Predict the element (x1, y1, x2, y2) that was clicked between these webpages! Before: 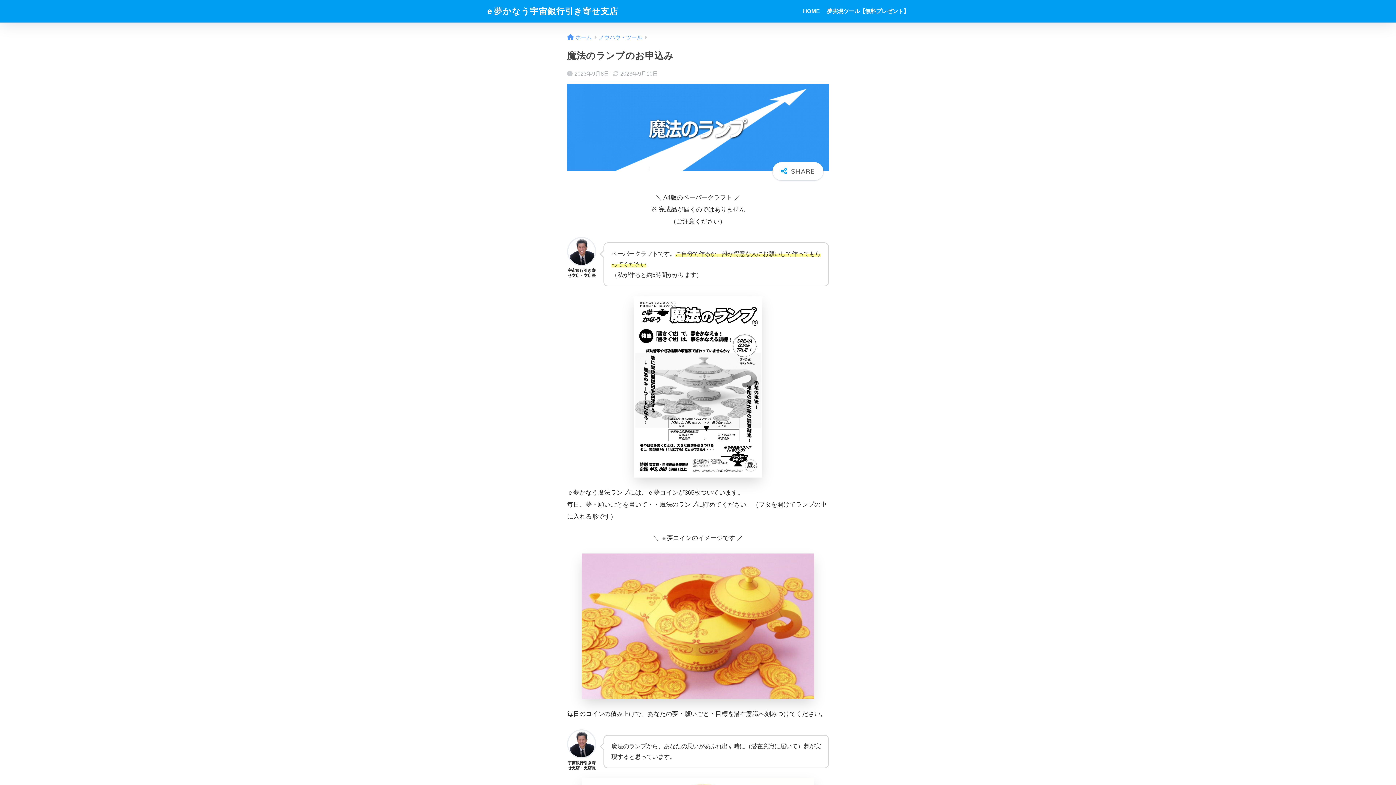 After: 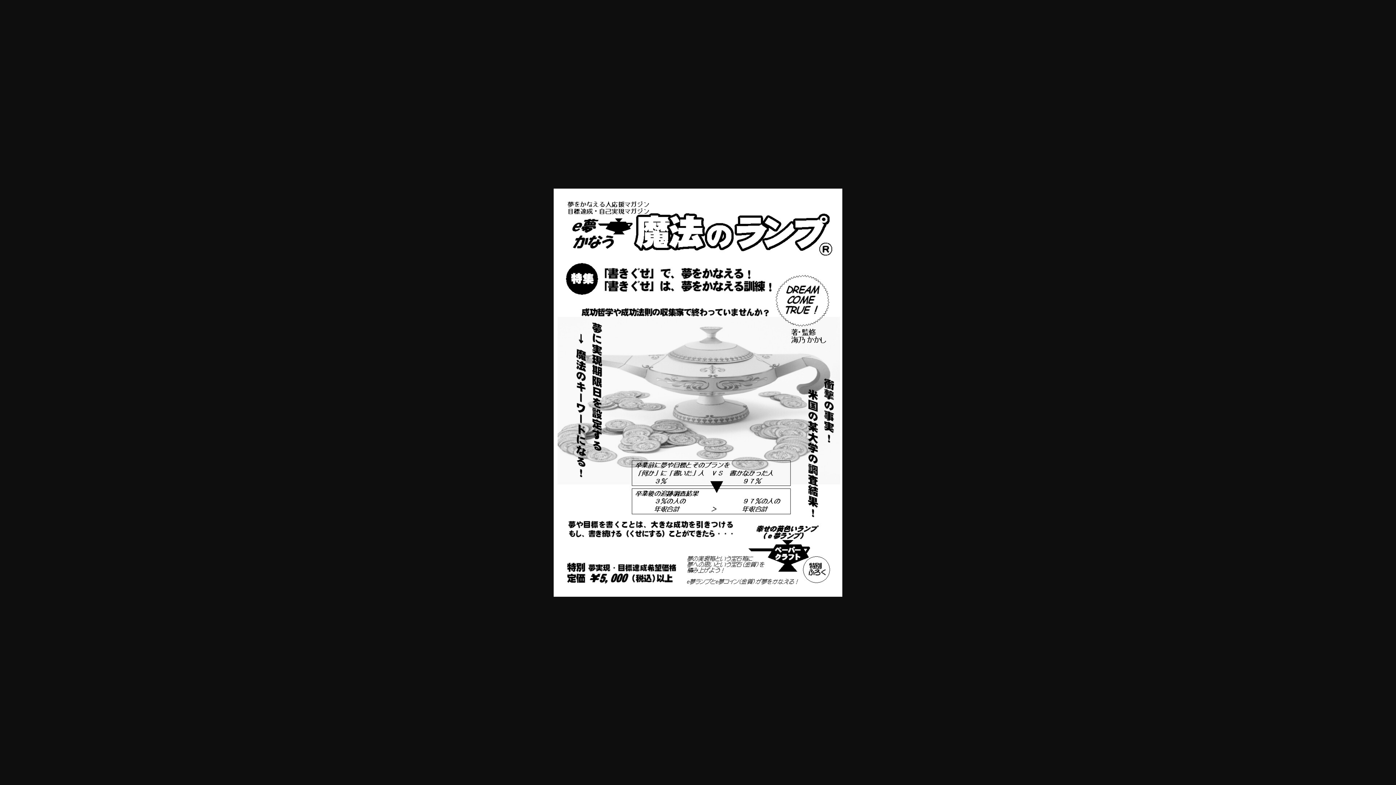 Action: bbox: (633, 468, 762, 475)